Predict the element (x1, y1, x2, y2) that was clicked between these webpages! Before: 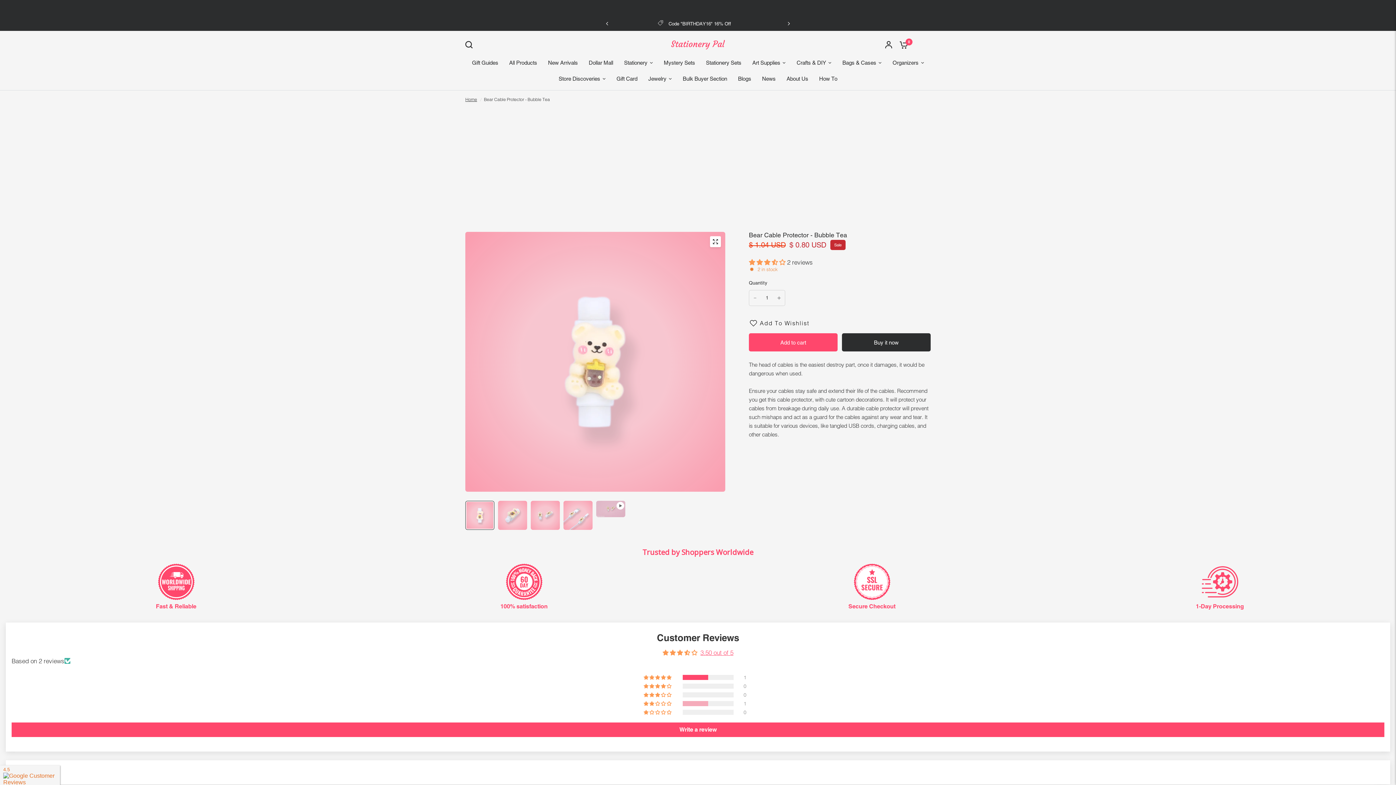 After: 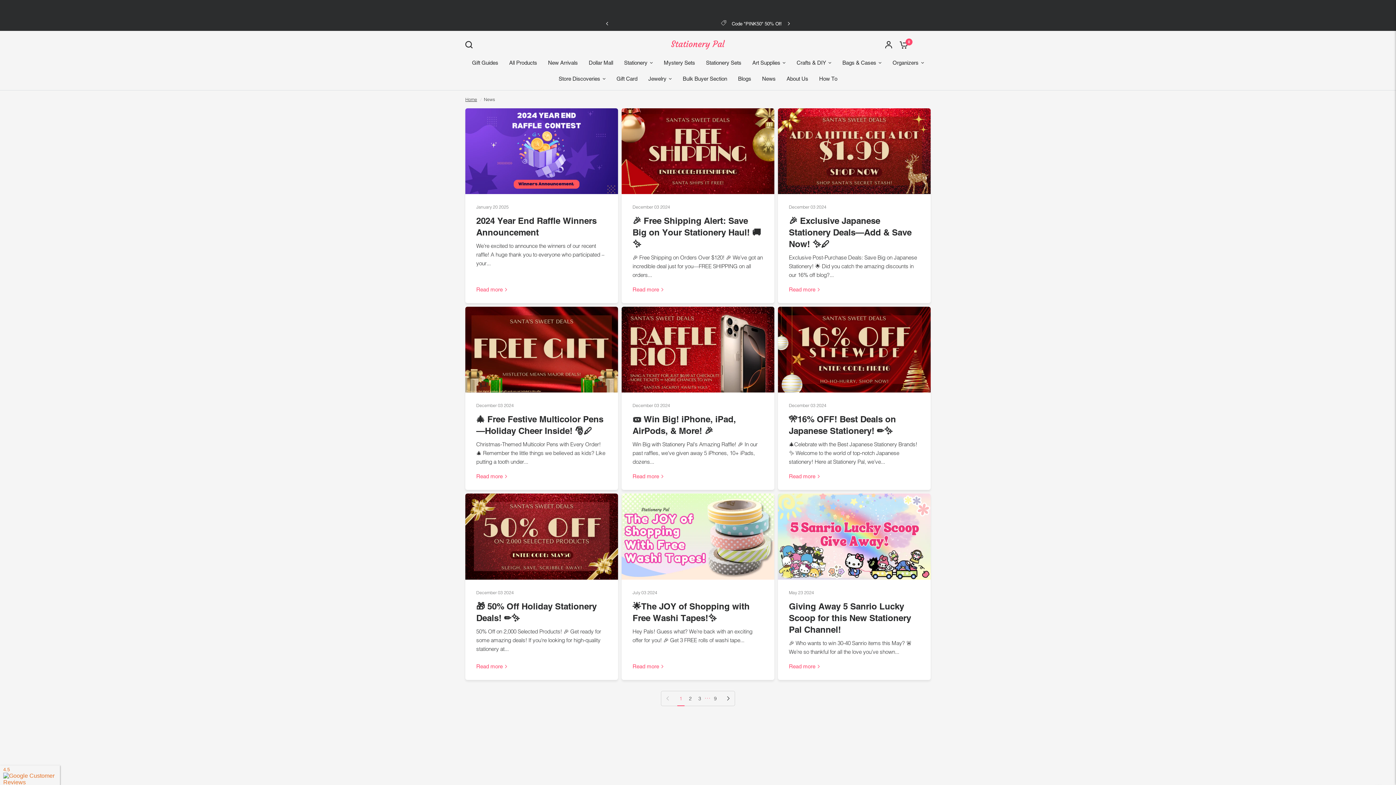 Action: label: News bbox: (762, 74, 775, 83)